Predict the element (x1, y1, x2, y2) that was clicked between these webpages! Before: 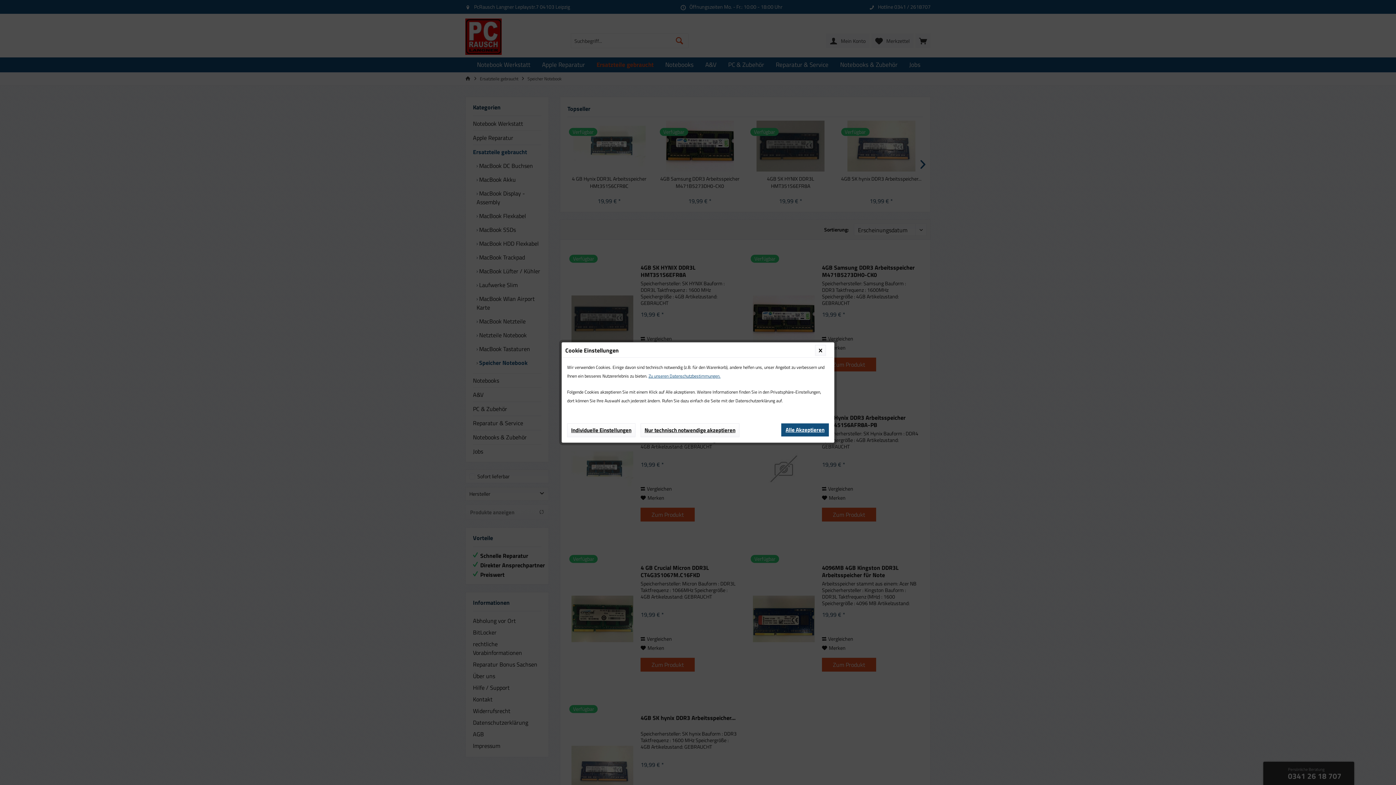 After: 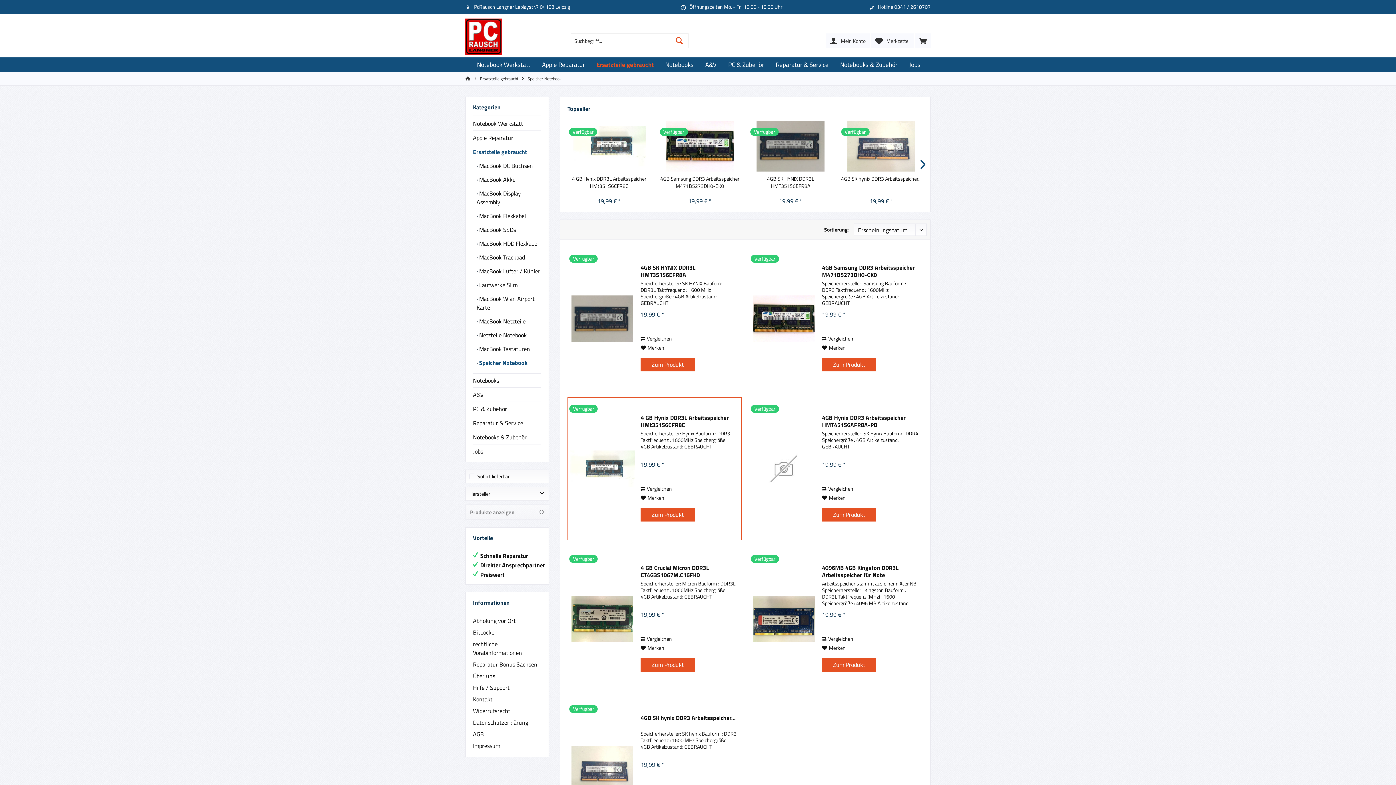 Action: label: Nur technisch notwendige akzeptieren bbox: (640, 423, 739, 437)